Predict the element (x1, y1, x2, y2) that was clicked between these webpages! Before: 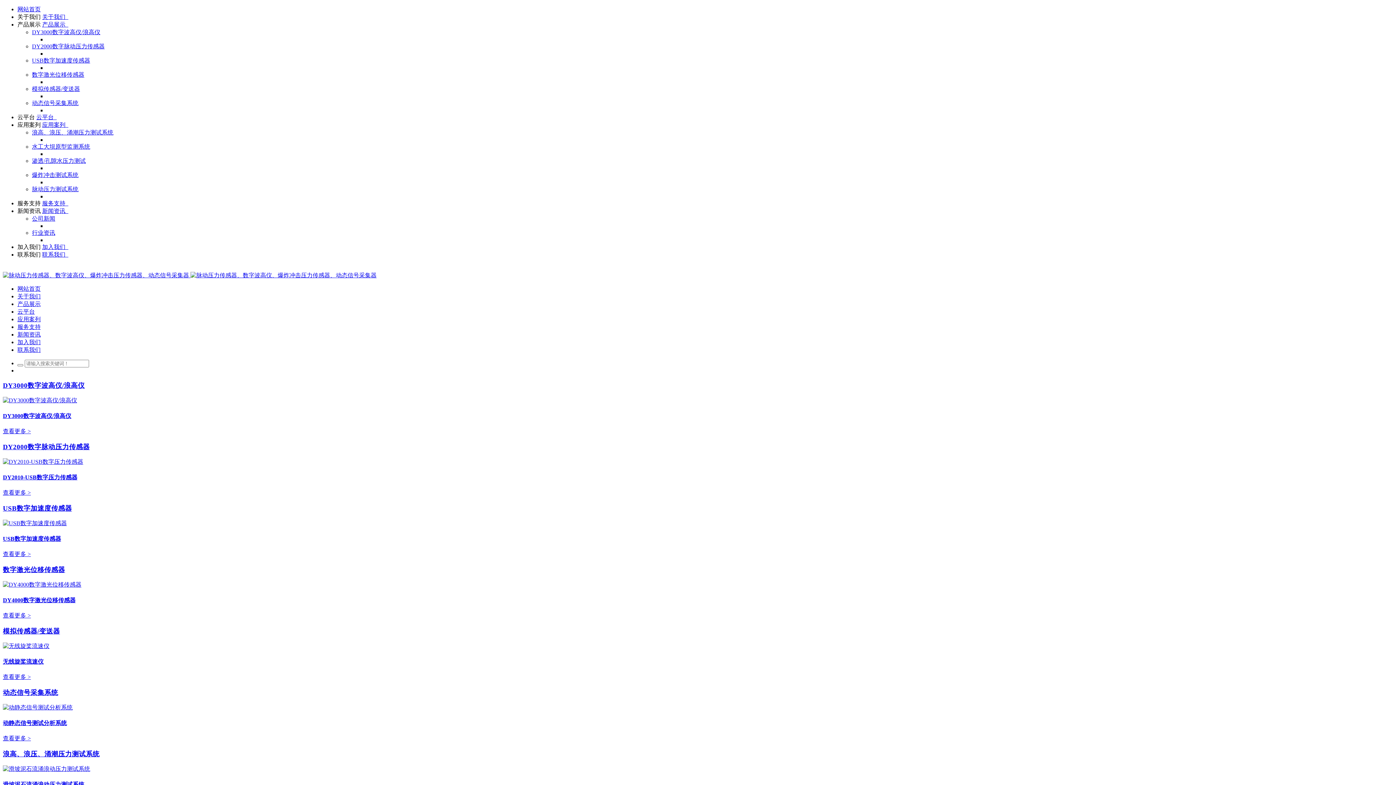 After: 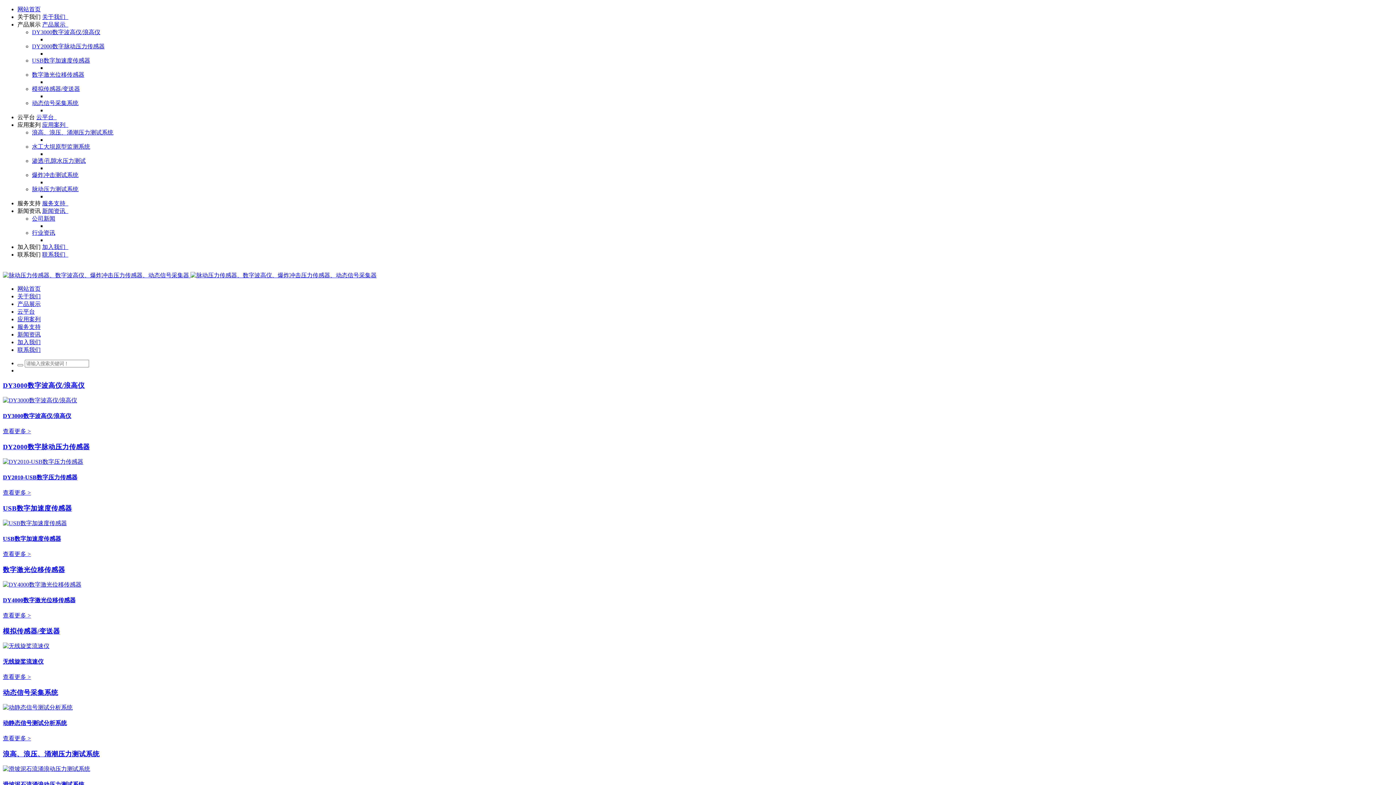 Action: bbox: (2, 428, 30, 434) label: 查看更多 >